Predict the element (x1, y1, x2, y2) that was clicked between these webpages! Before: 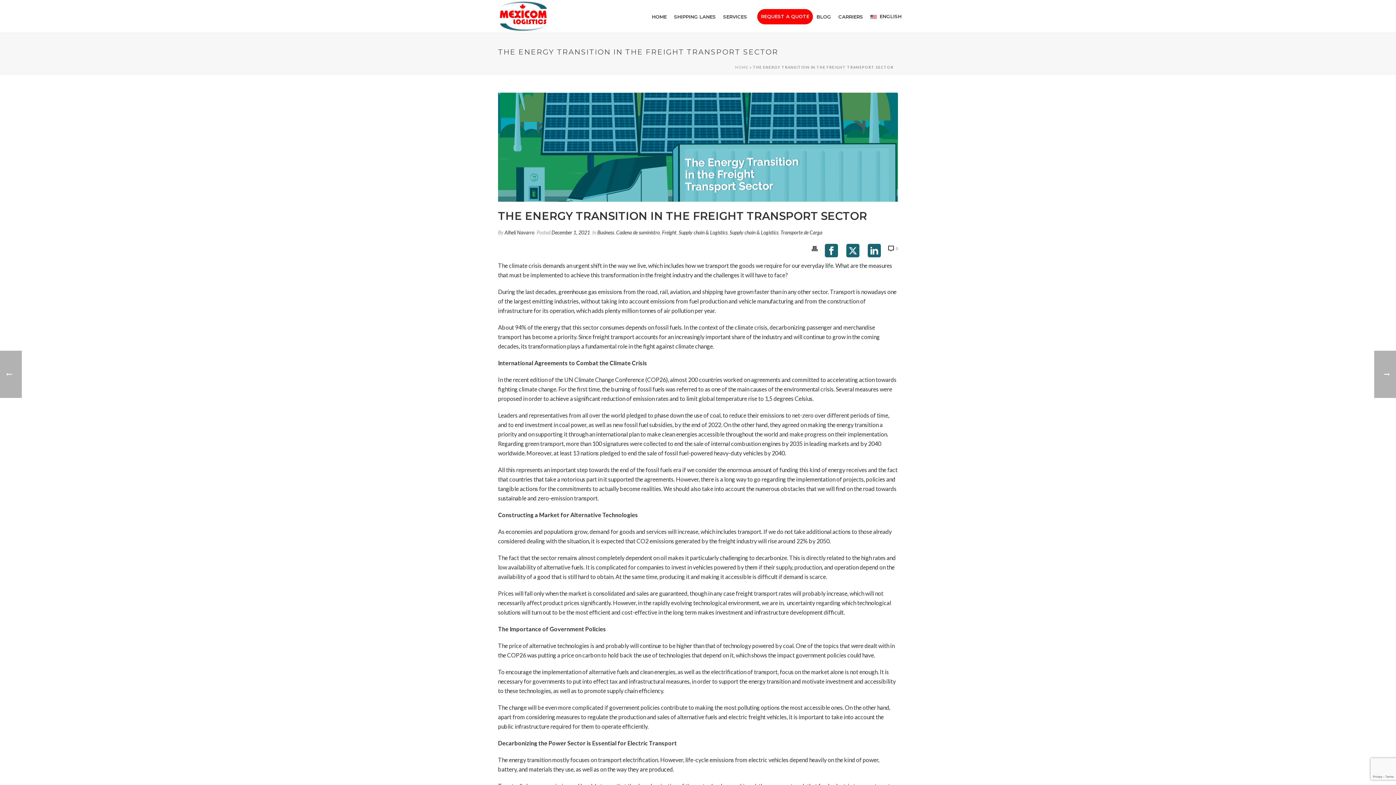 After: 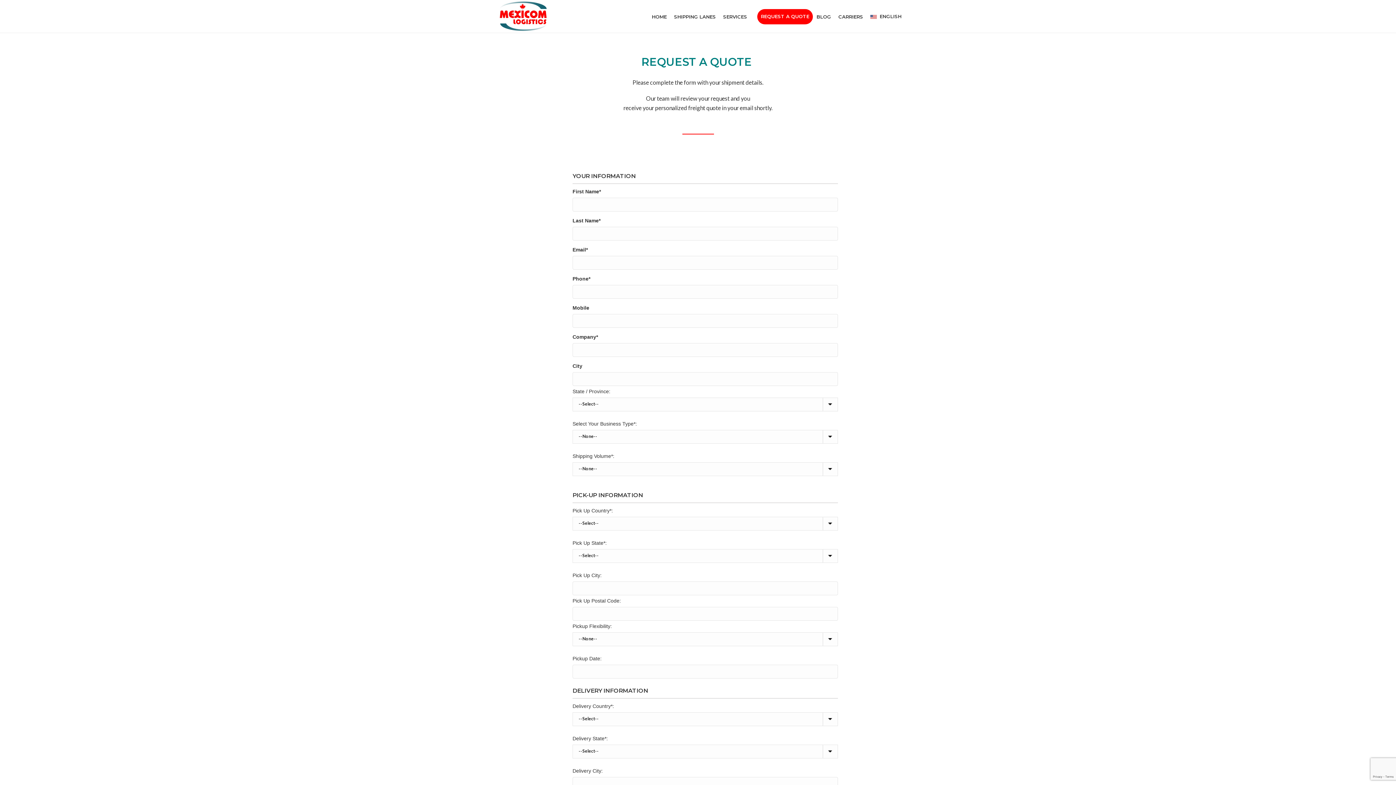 Action: label: REQUEST A QUOTE bbox: (757, 9, 813, 24)